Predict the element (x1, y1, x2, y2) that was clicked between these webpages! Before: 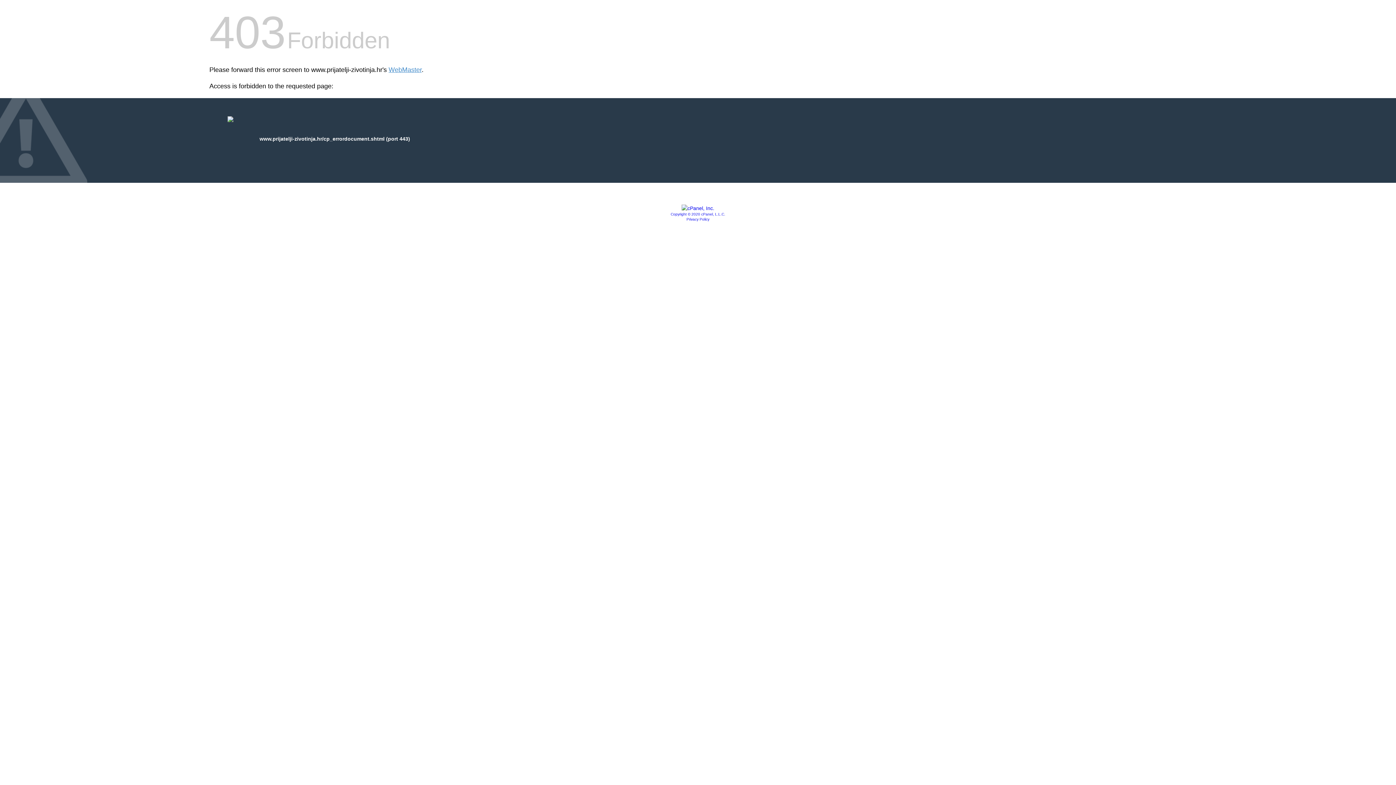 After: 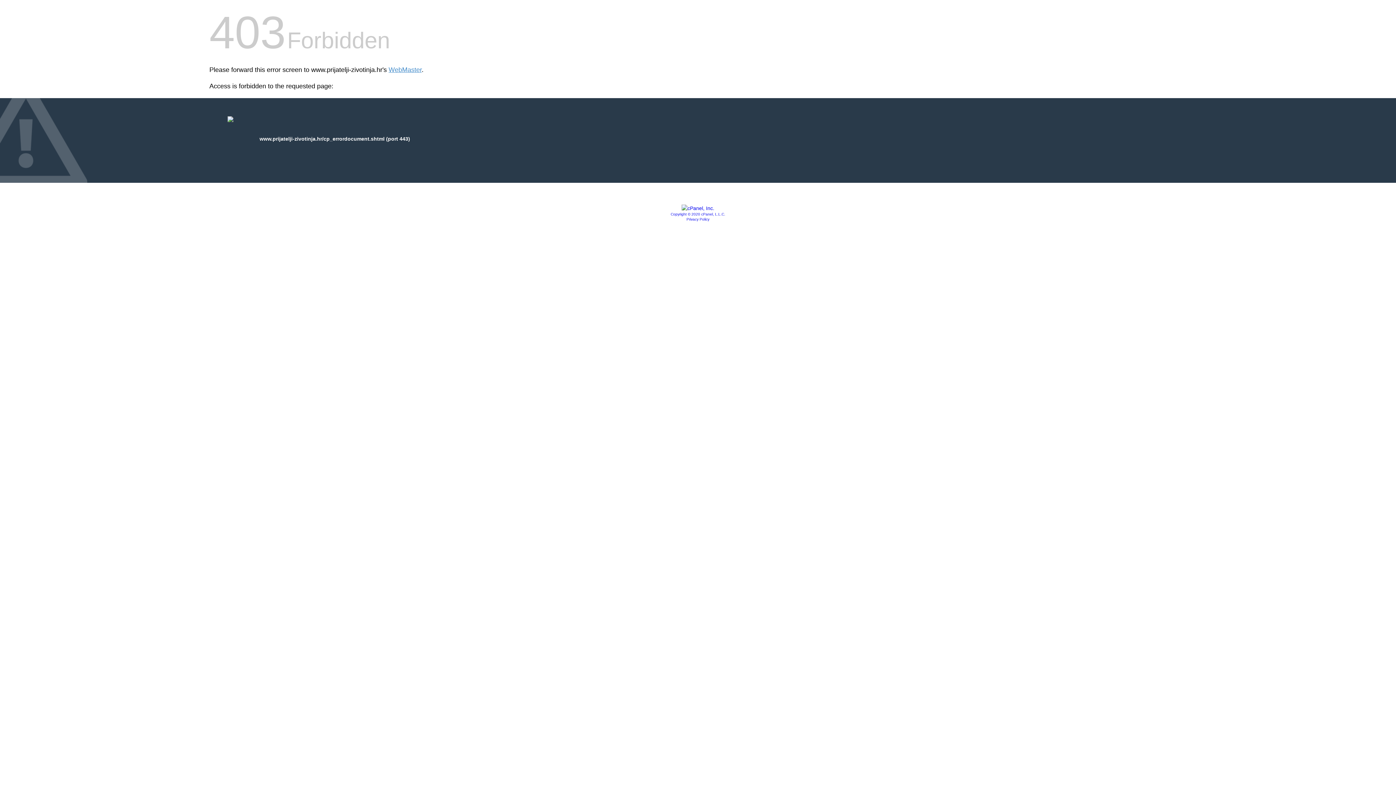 Action: bbox: (670, 212, 725, 216) label: Copyright © 2020 cPanel, L.L.C.